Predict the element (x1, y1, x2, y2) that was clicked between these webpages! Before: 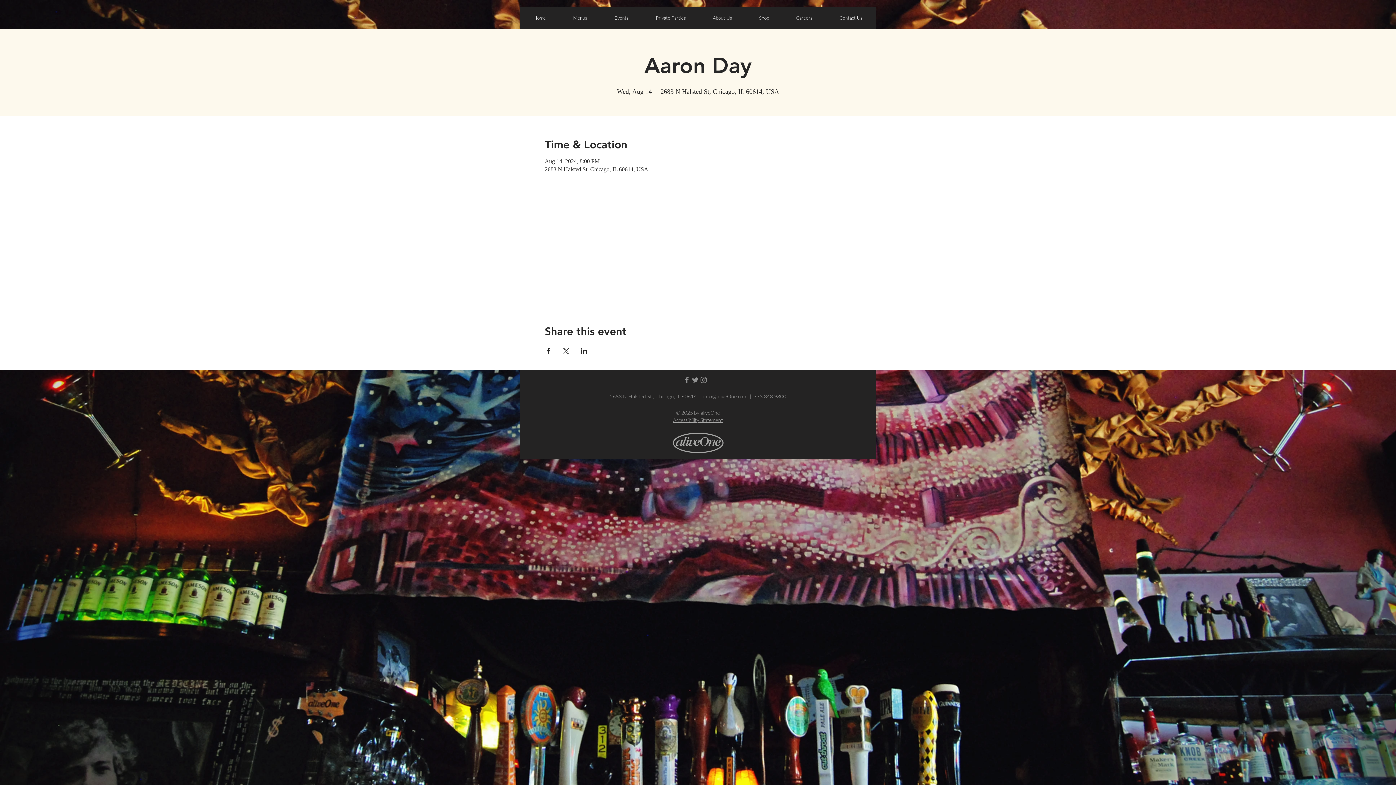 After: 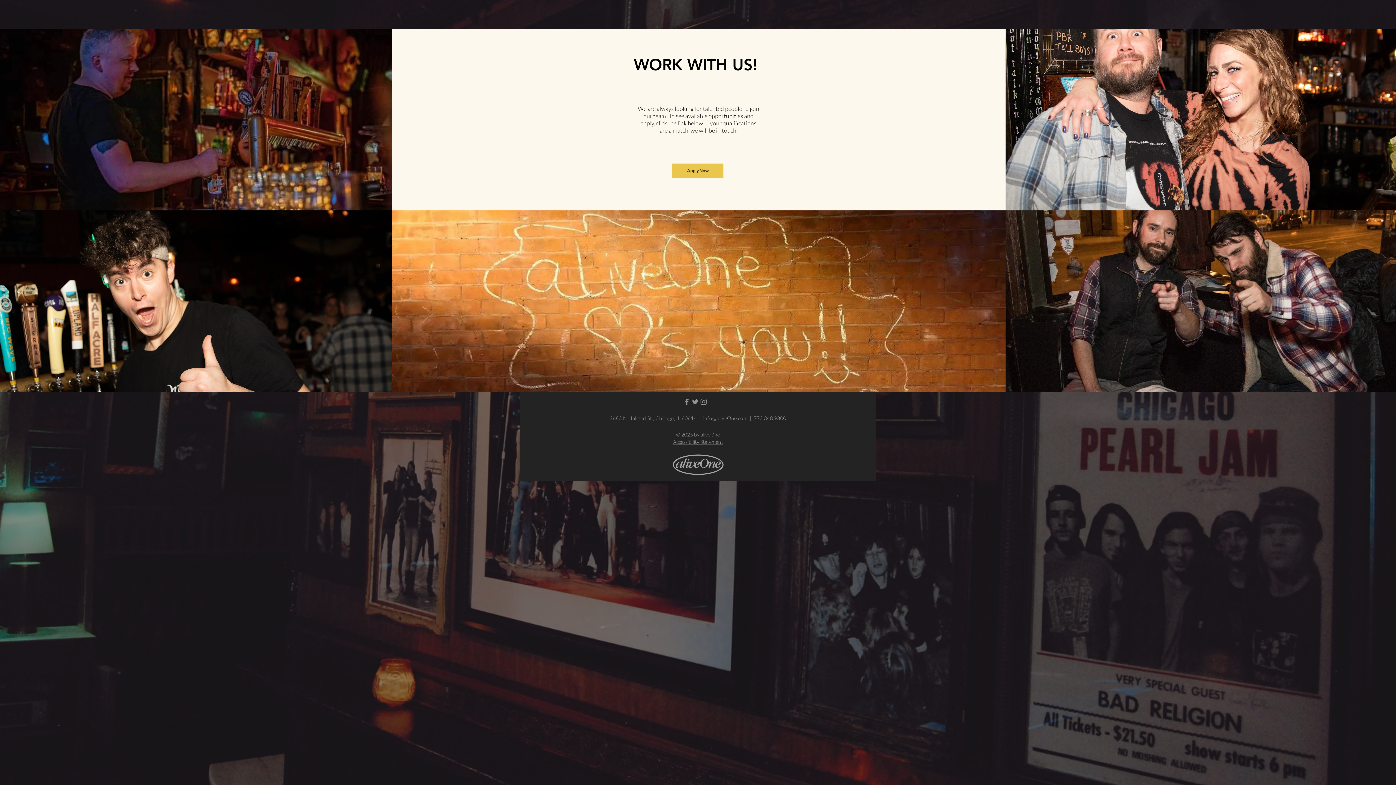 Action: label: Careers bbox: (782, 7, 826, 28)